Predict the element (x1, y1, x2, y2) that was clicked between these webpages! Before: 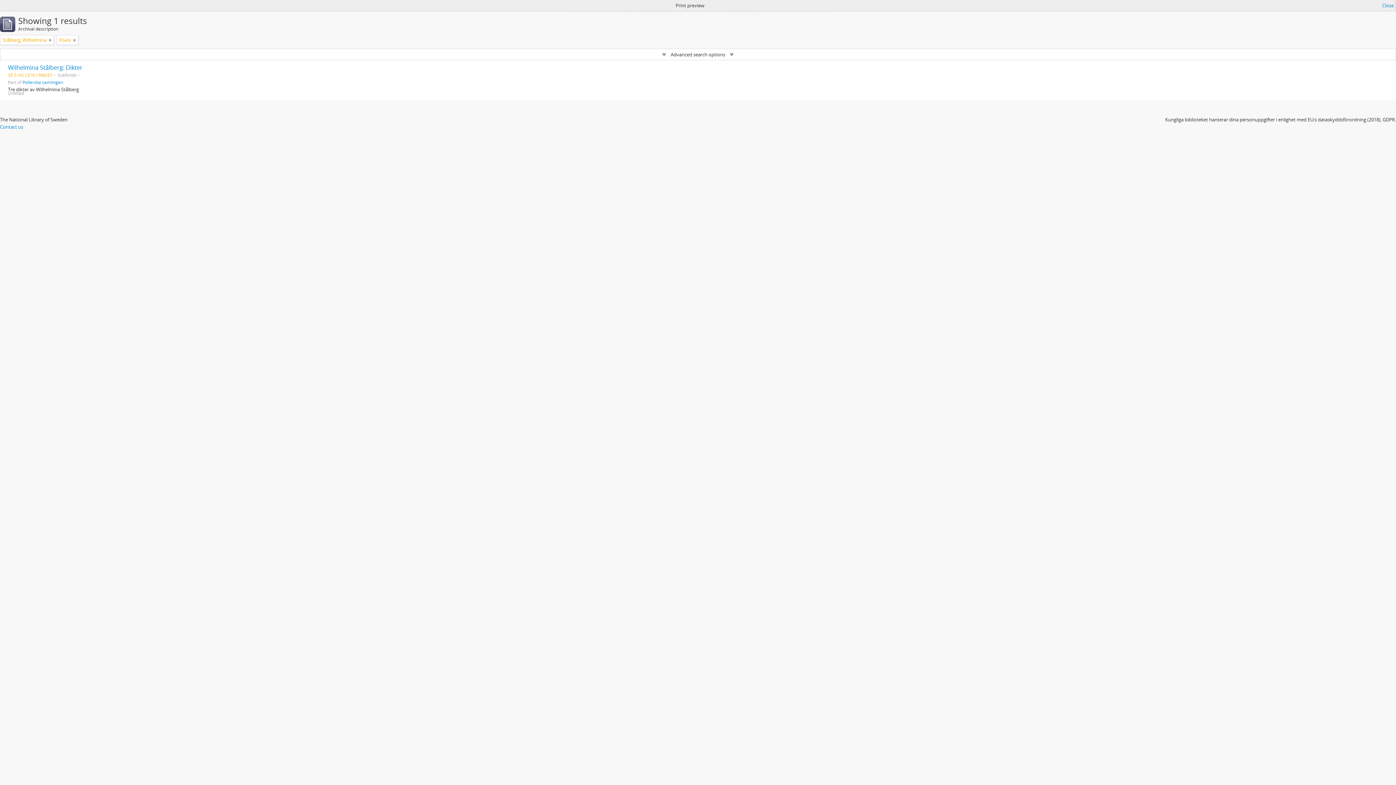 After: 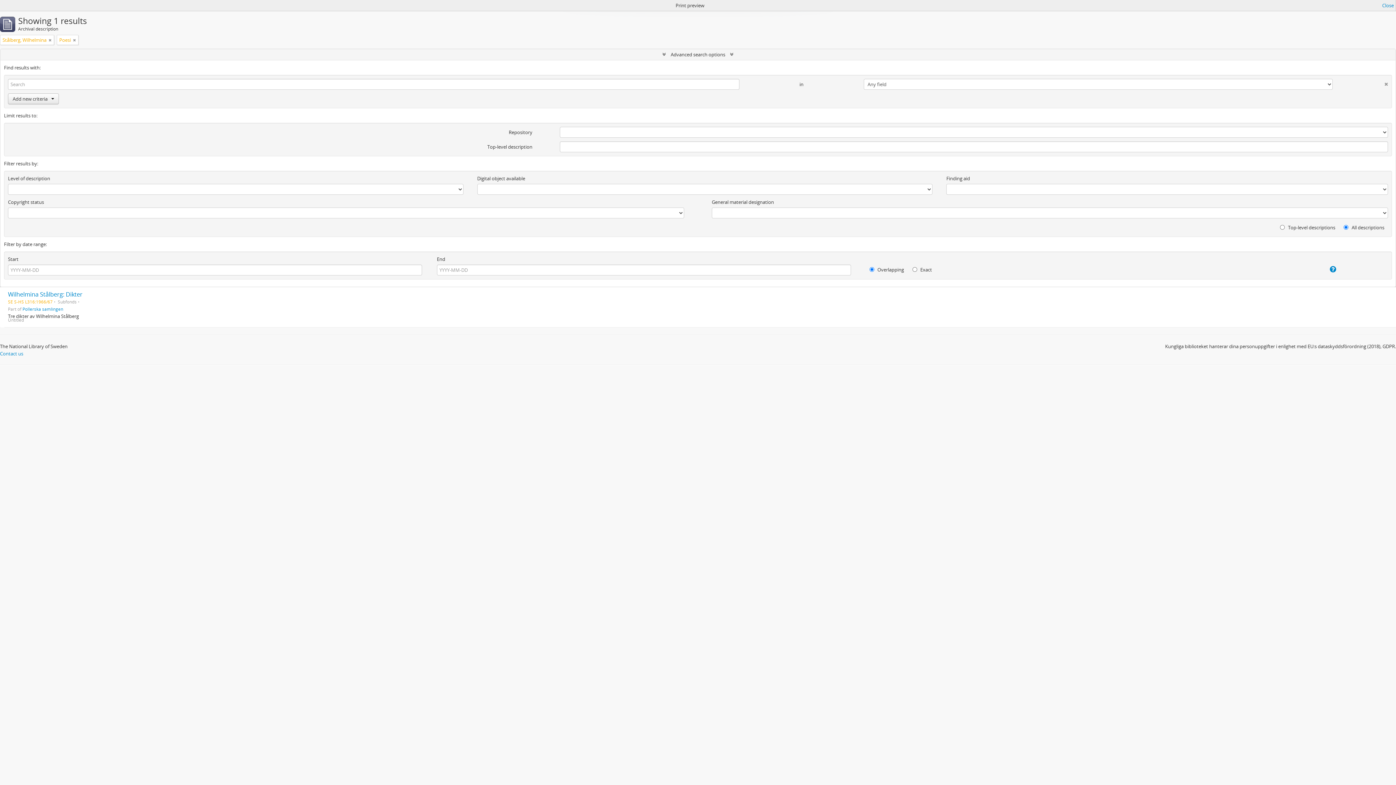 Action: bbox: (0, 49, 1396, 60) label:  Advanced search options 